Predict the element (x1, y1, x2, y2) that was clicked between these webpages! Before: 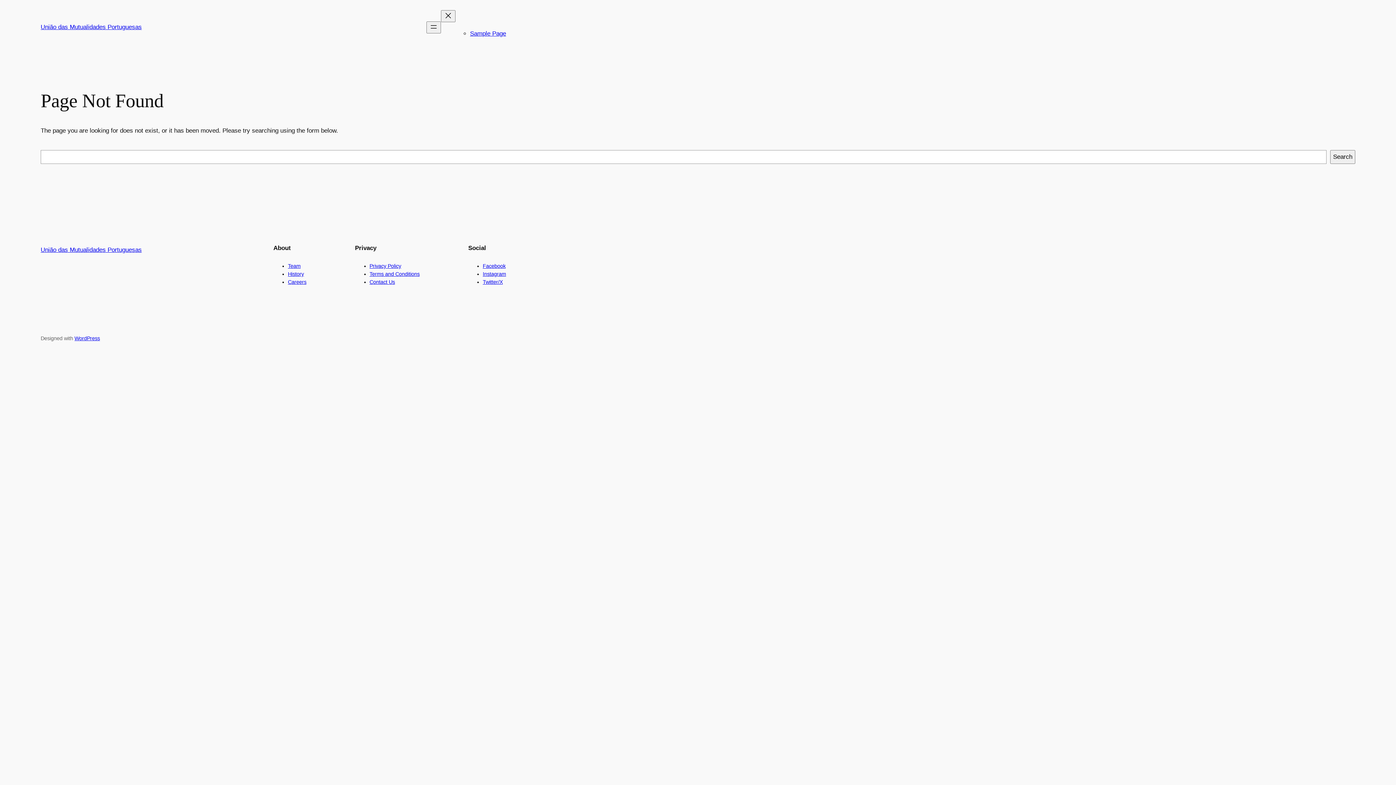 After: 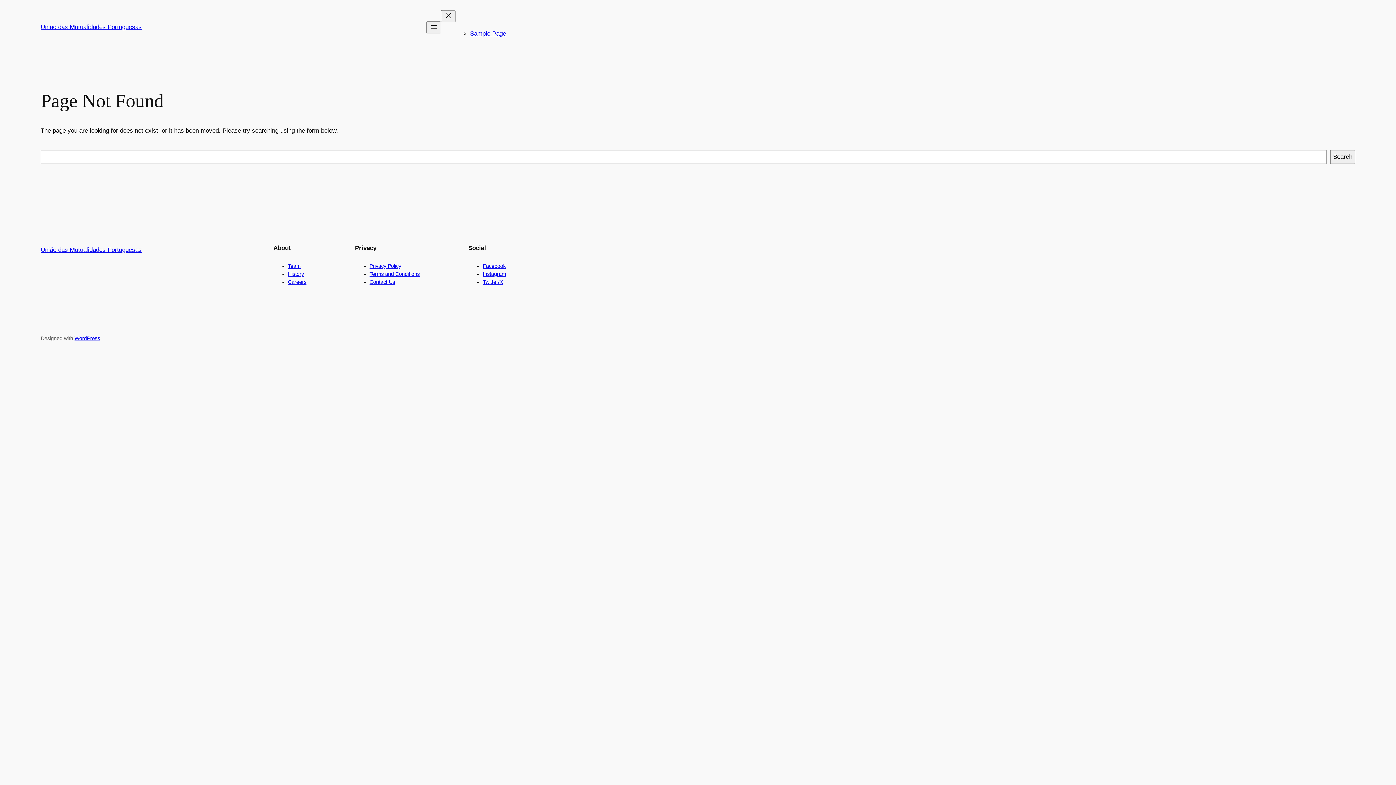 Action: bbox: (288, 279, 306, 285) label: Careers